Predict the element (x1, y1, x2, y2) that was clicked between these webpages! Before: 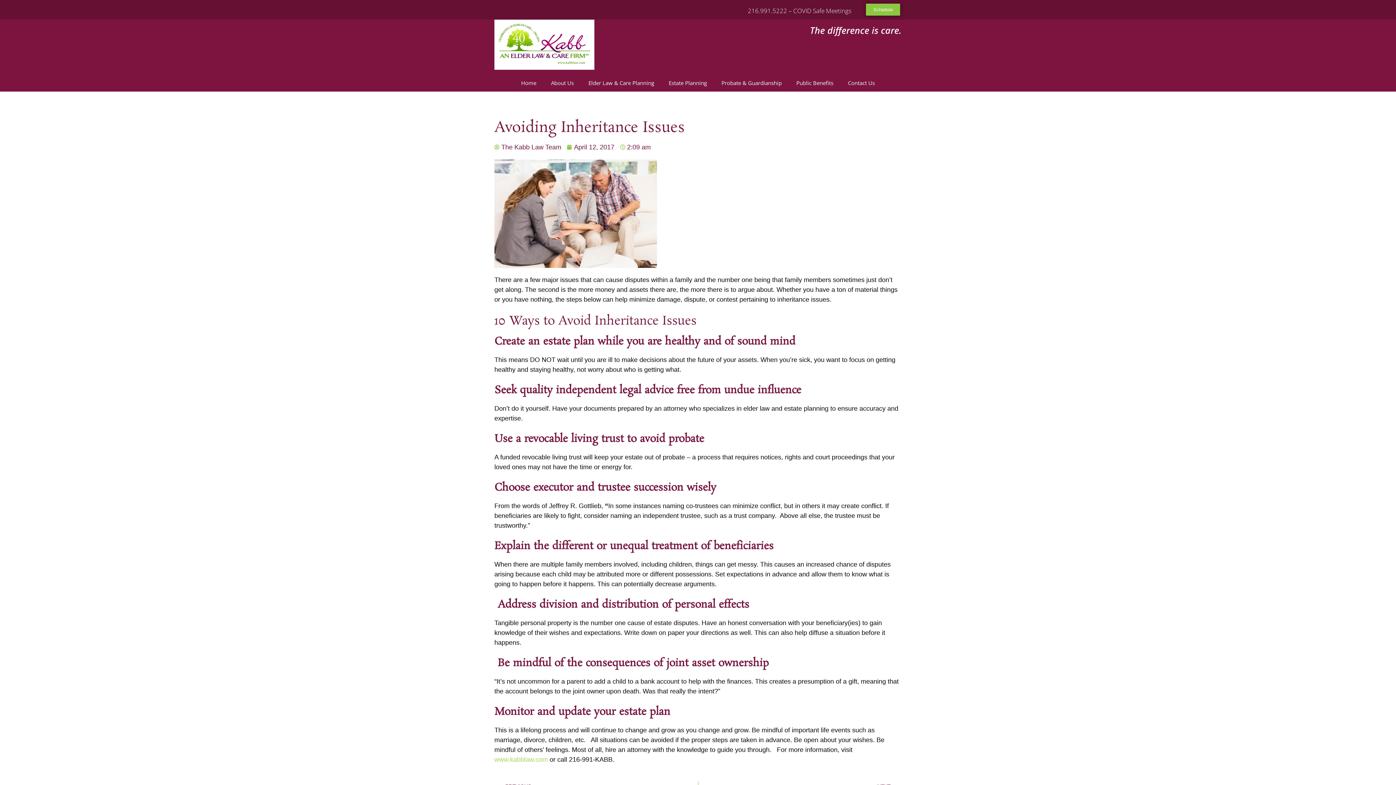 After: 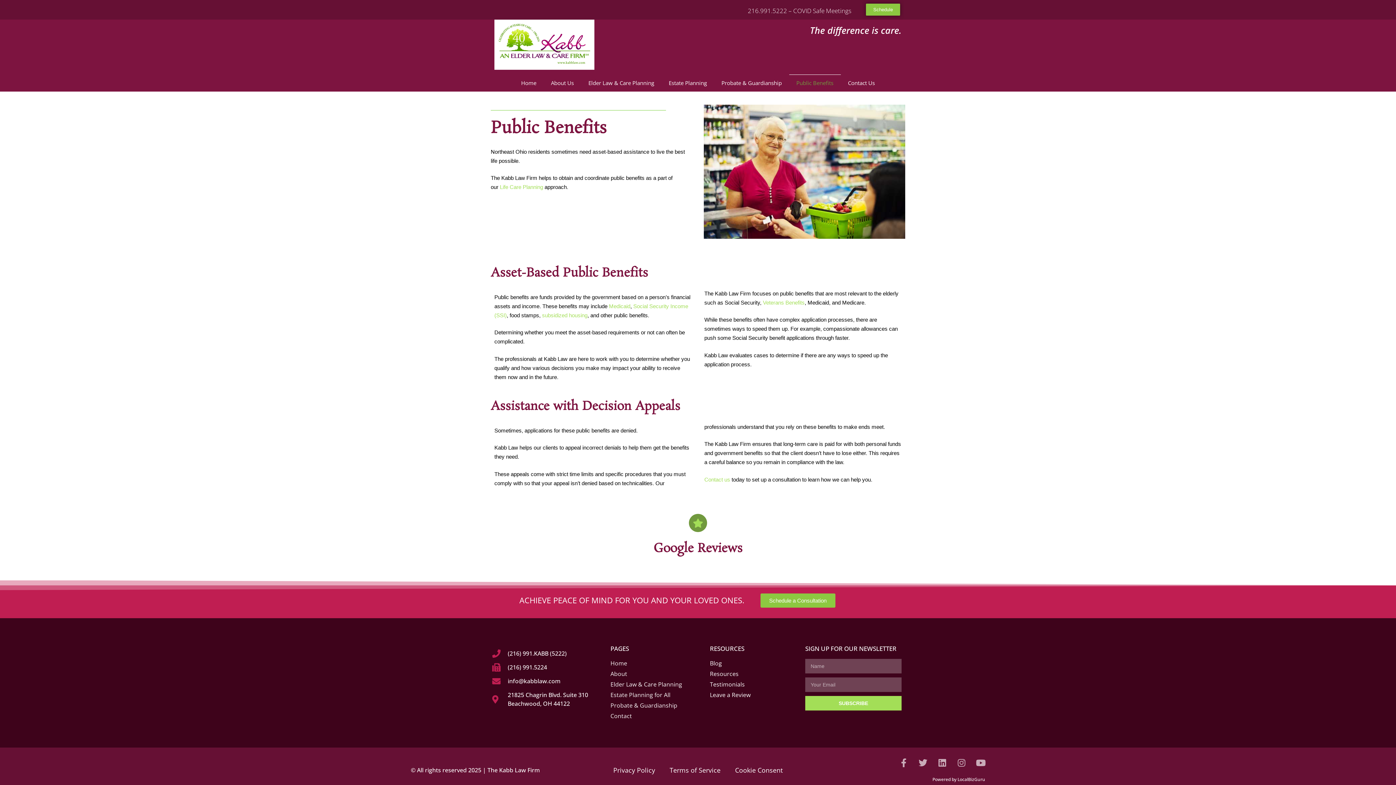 Action: label: Public Benefits bbox: (789, 74, 840, 91)